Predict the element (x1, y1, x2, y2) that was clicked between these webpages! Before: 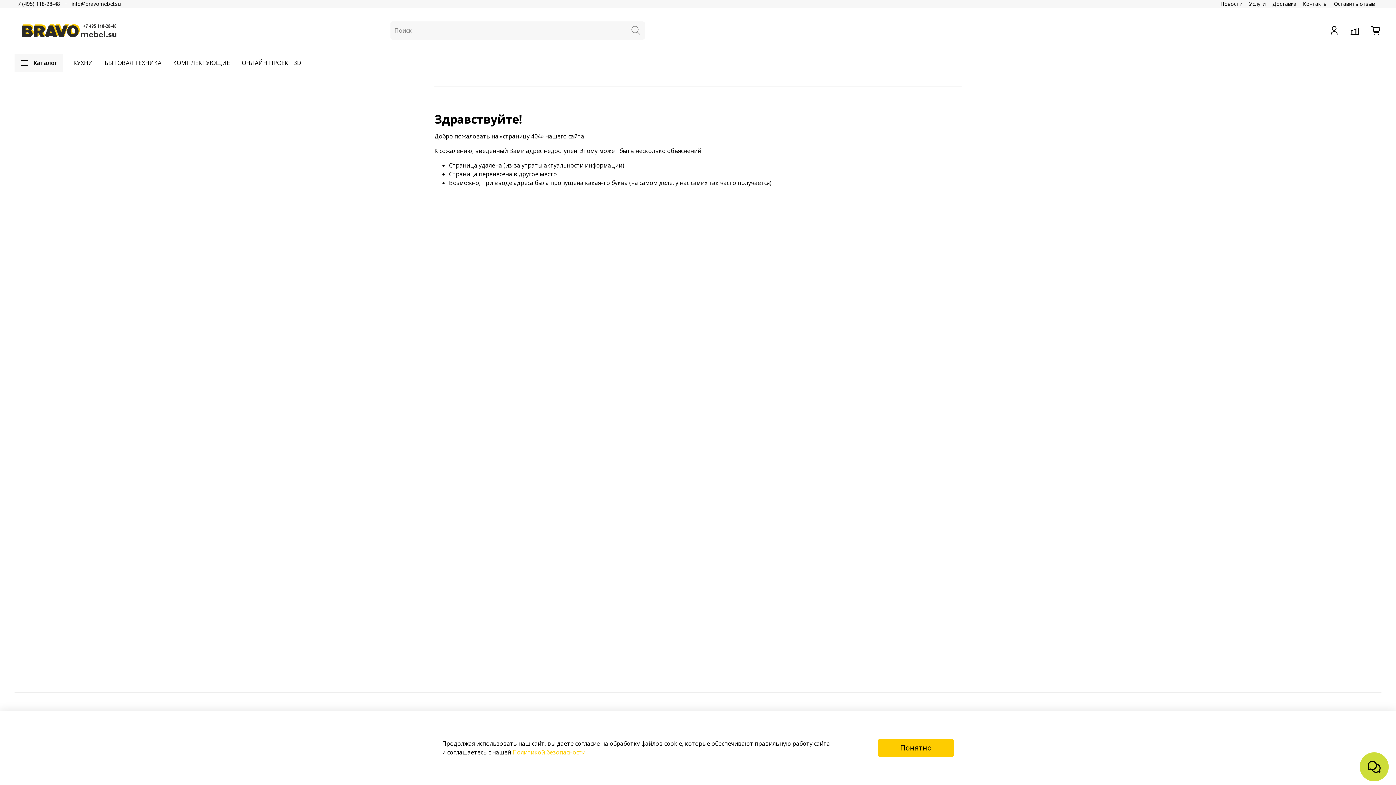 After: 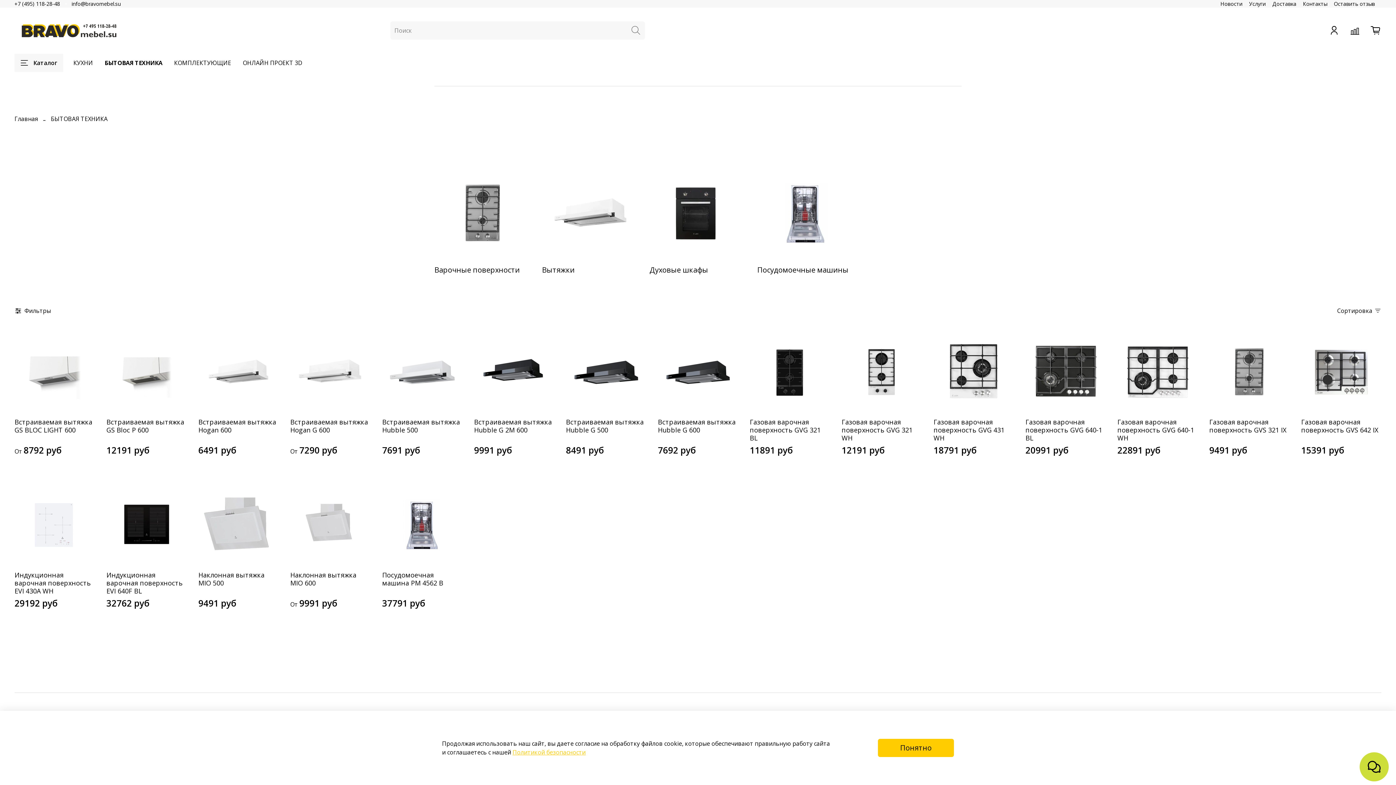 Action: bbox: (98, 53, 167, 71) label: БЫТОВАЯ ТЕХНИКА